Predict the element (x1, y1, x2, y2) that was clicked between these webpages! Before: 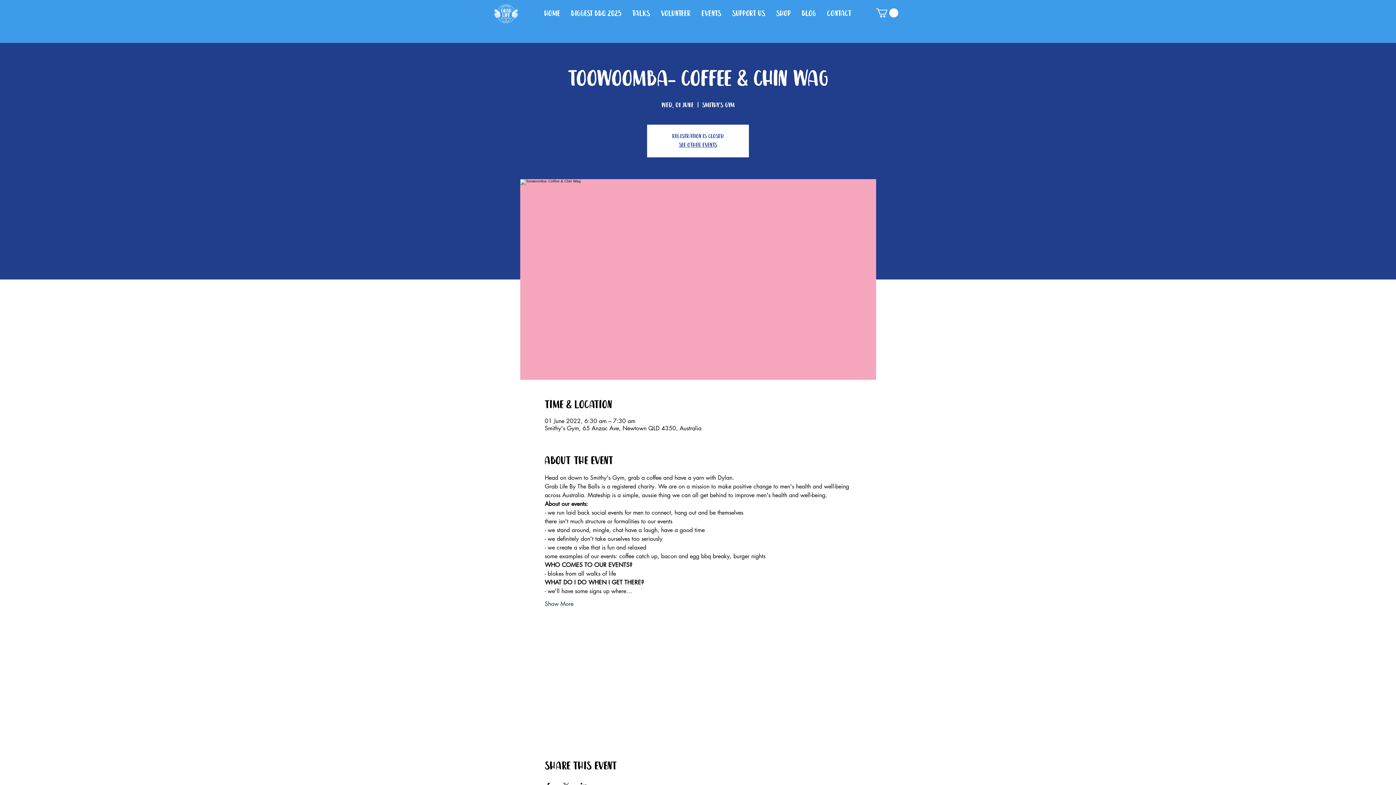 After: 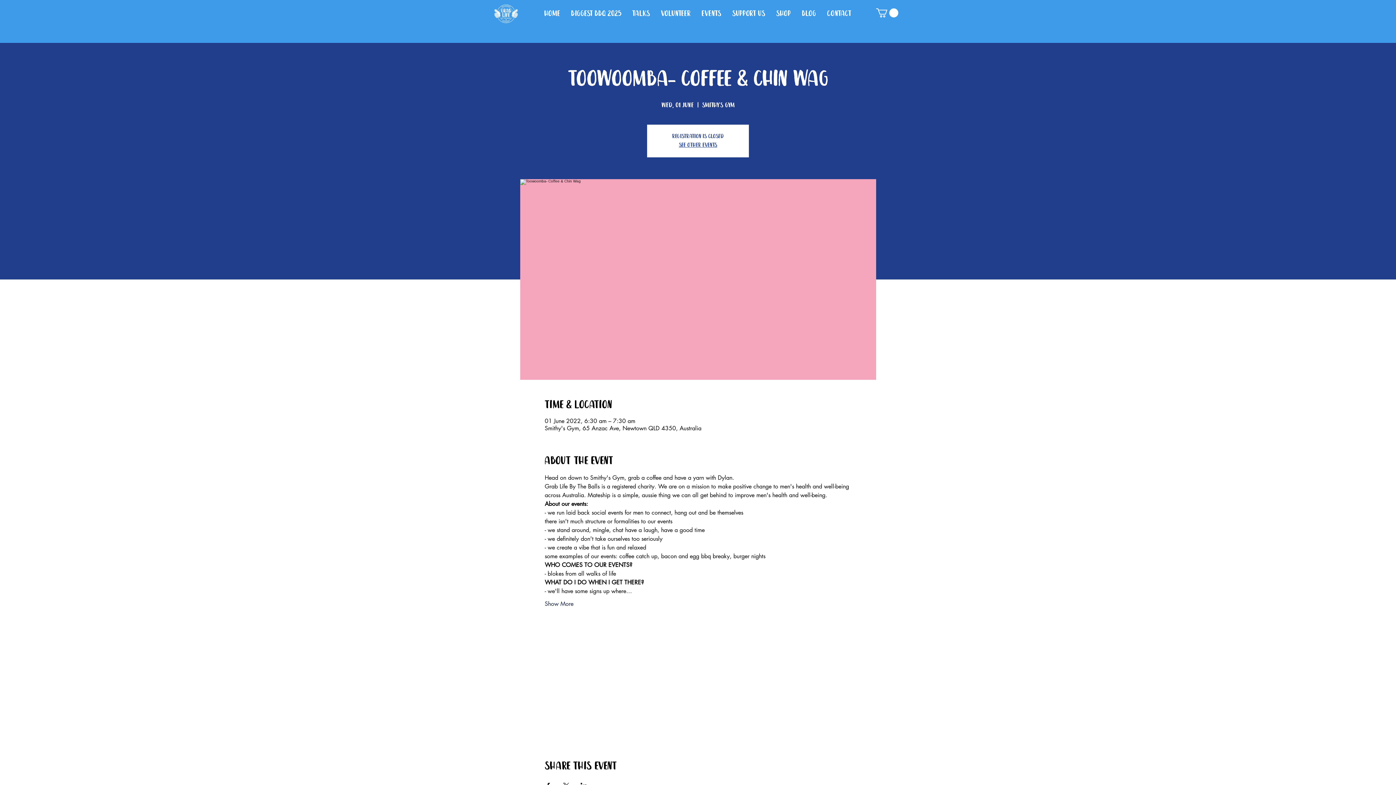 Action: bbox: (876, 8, 898, 17)